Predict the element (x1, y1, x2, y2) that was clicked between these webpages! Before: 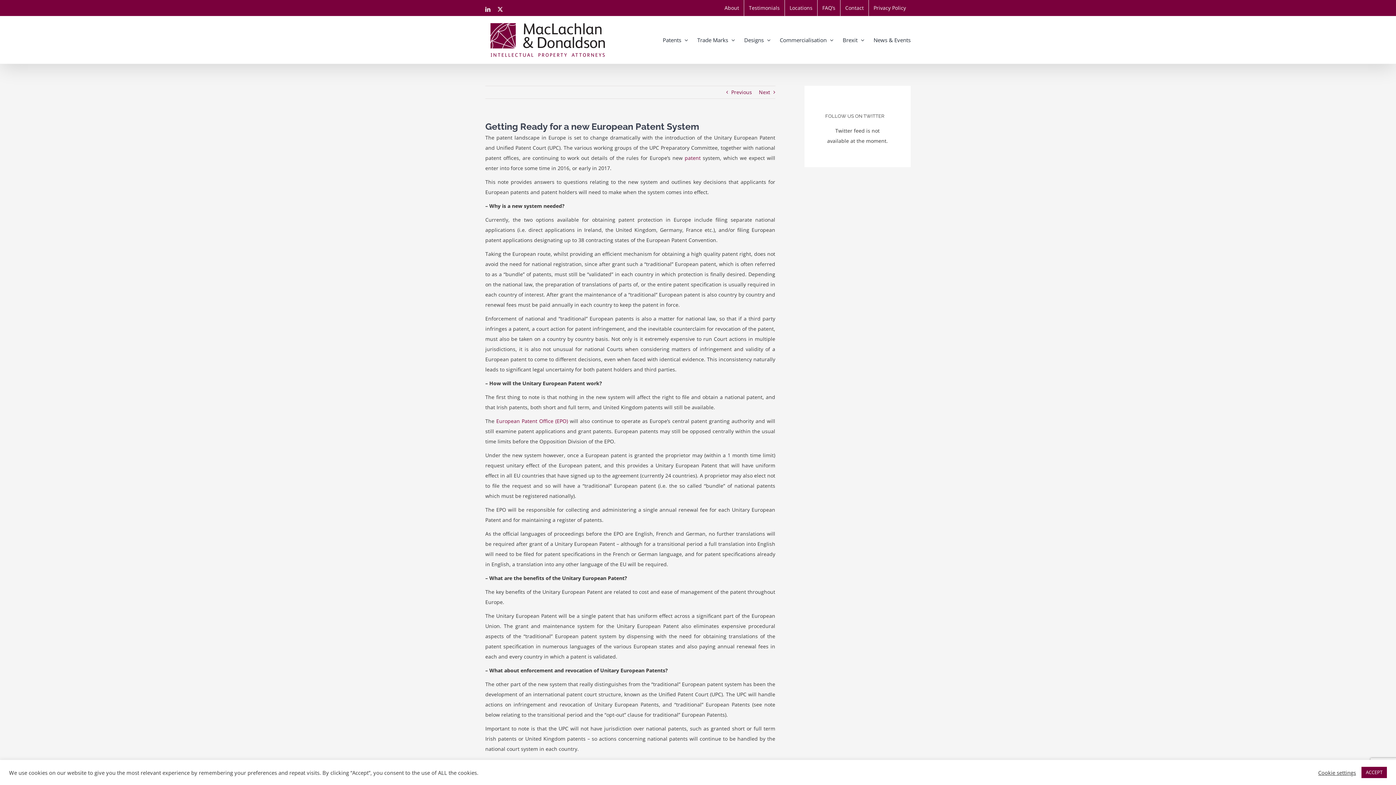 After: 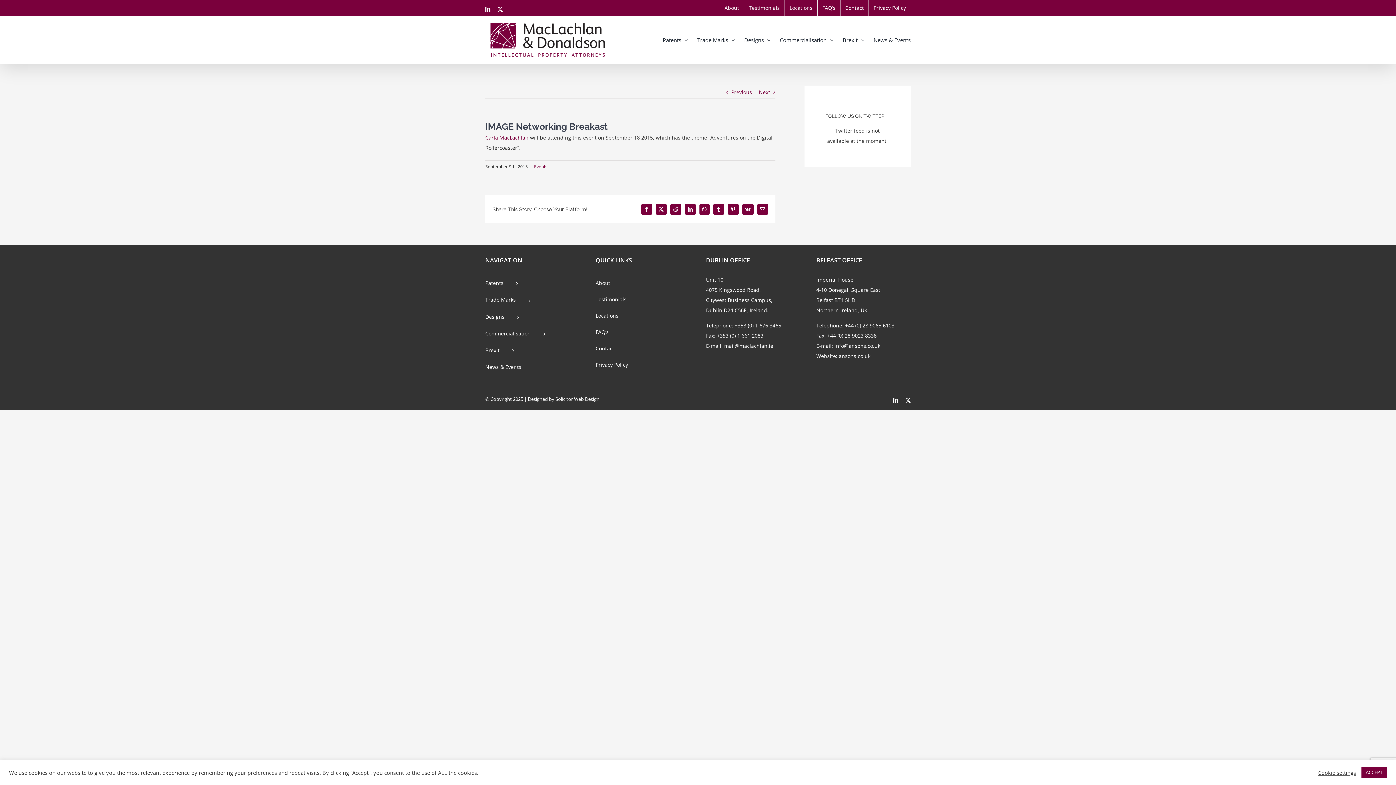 Action: label: Next bbox: (759, 86, 770, 98)